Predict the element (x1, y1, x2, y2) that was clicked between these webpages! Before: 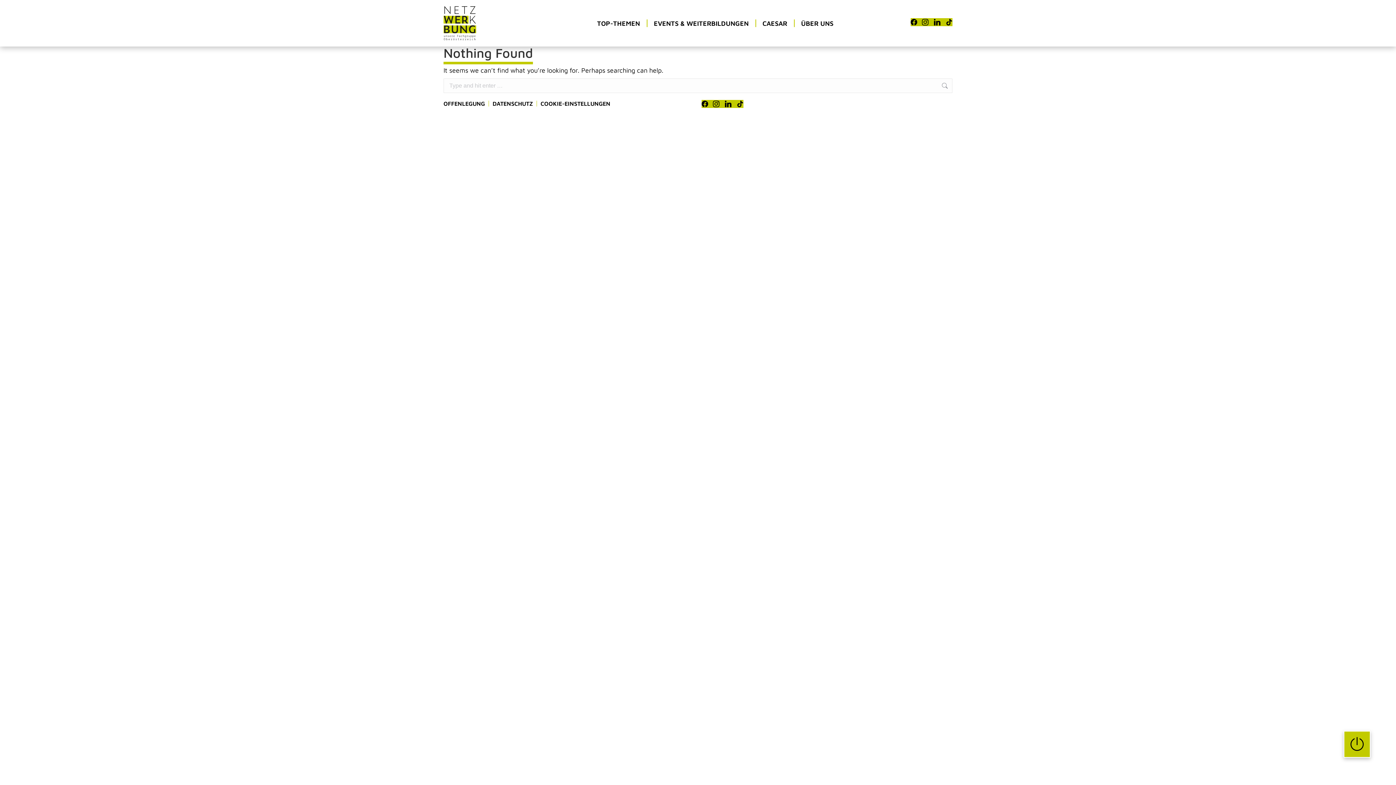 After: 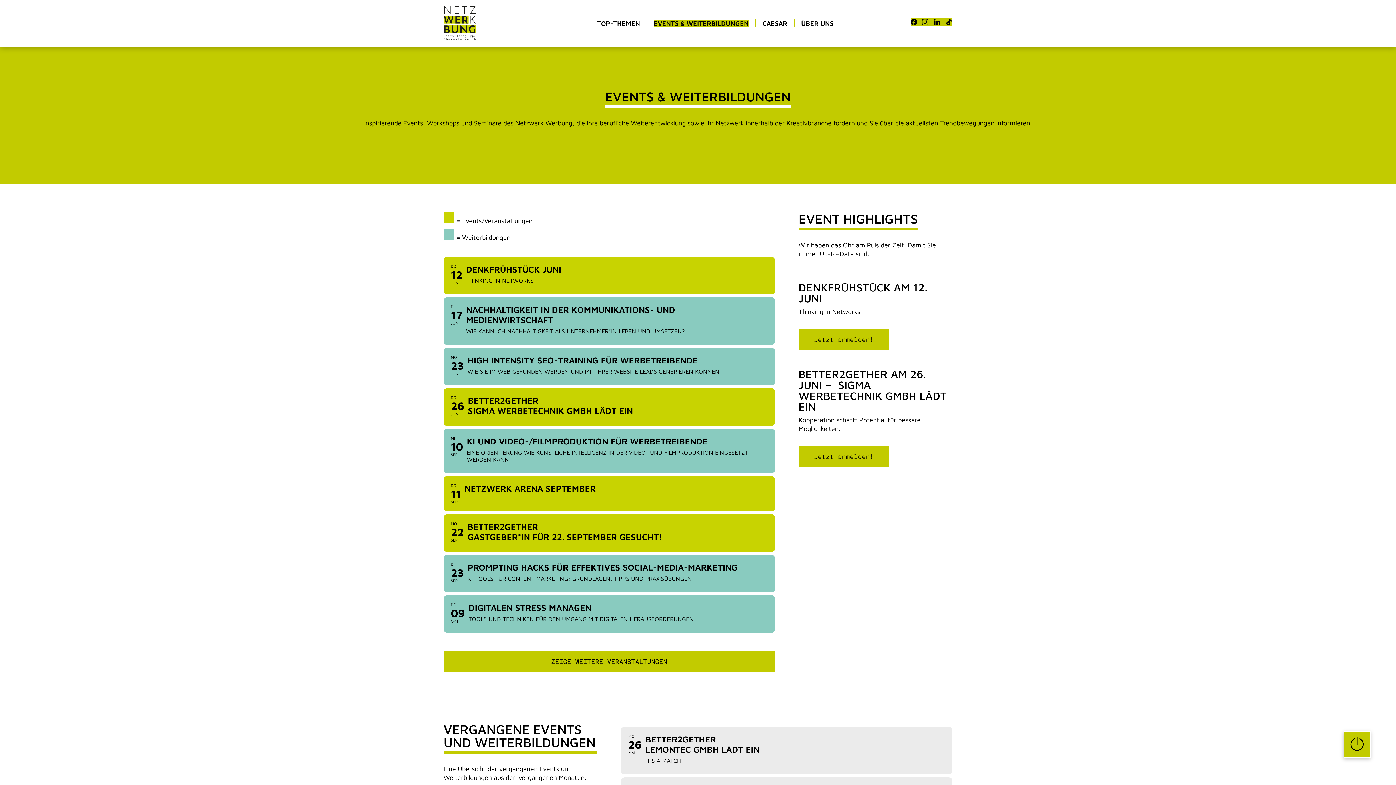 Action: label: EVENTS & WEITERBILDUNGEN bbox: (652, 5, 750, 41)